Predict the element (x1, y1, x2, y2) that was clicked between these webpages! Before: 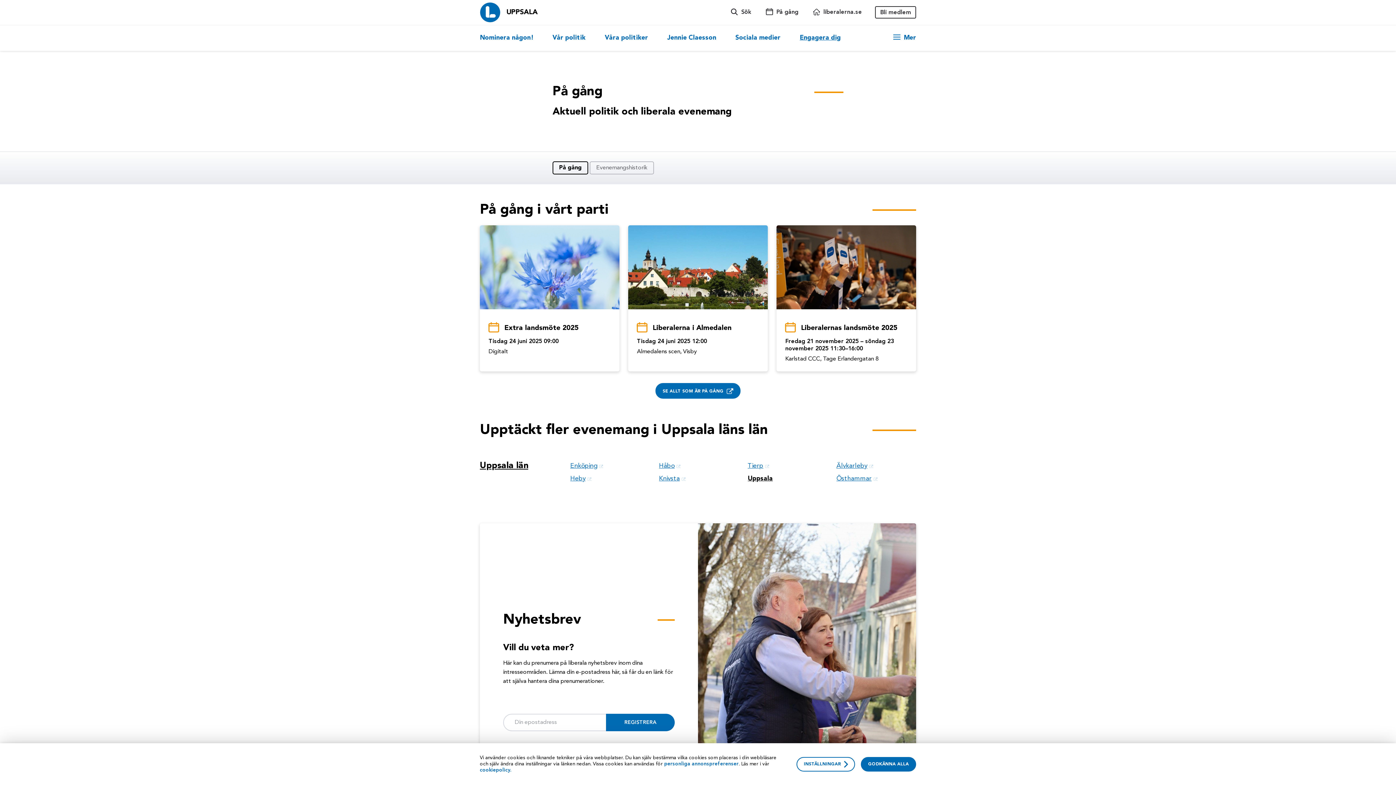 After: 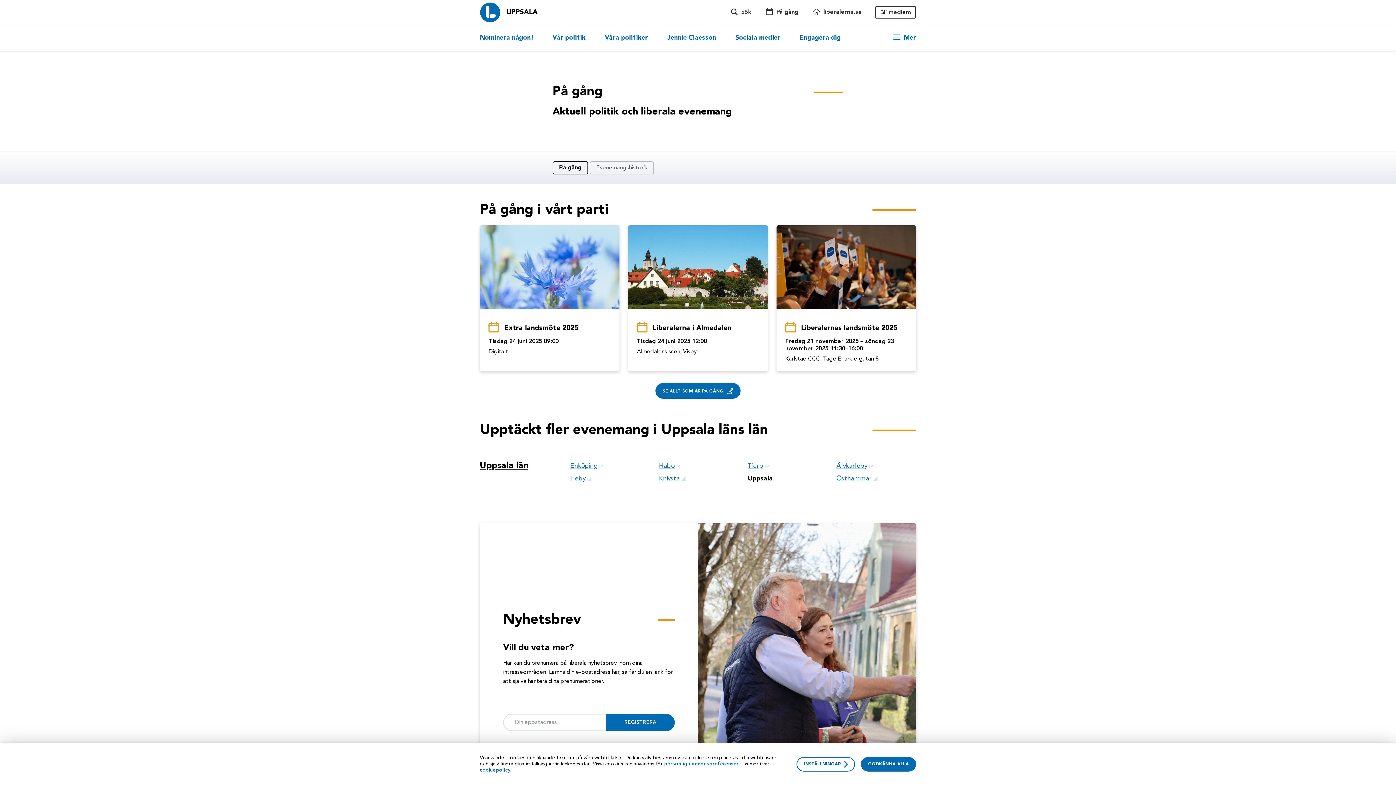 Action: bbox: (758, 0, 805, 24) label: På gång